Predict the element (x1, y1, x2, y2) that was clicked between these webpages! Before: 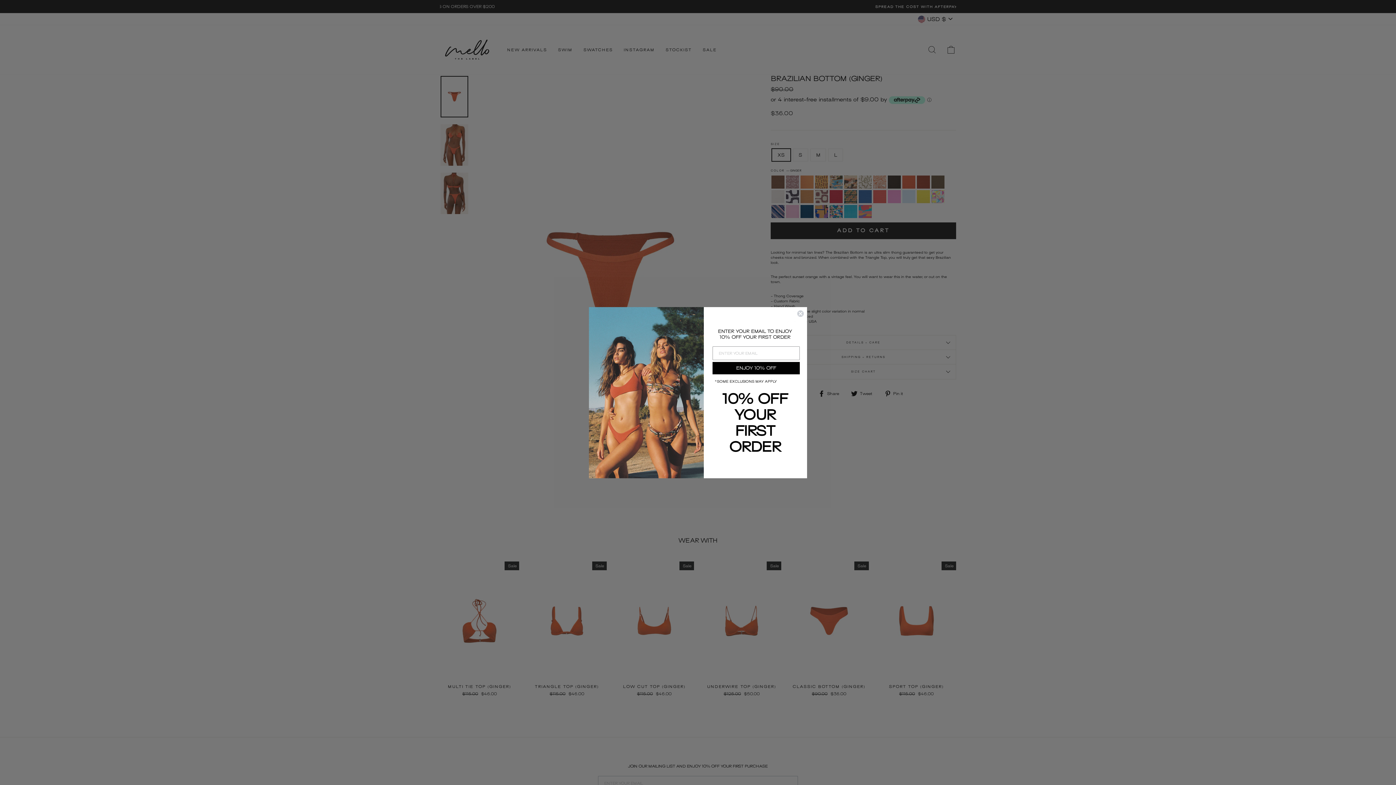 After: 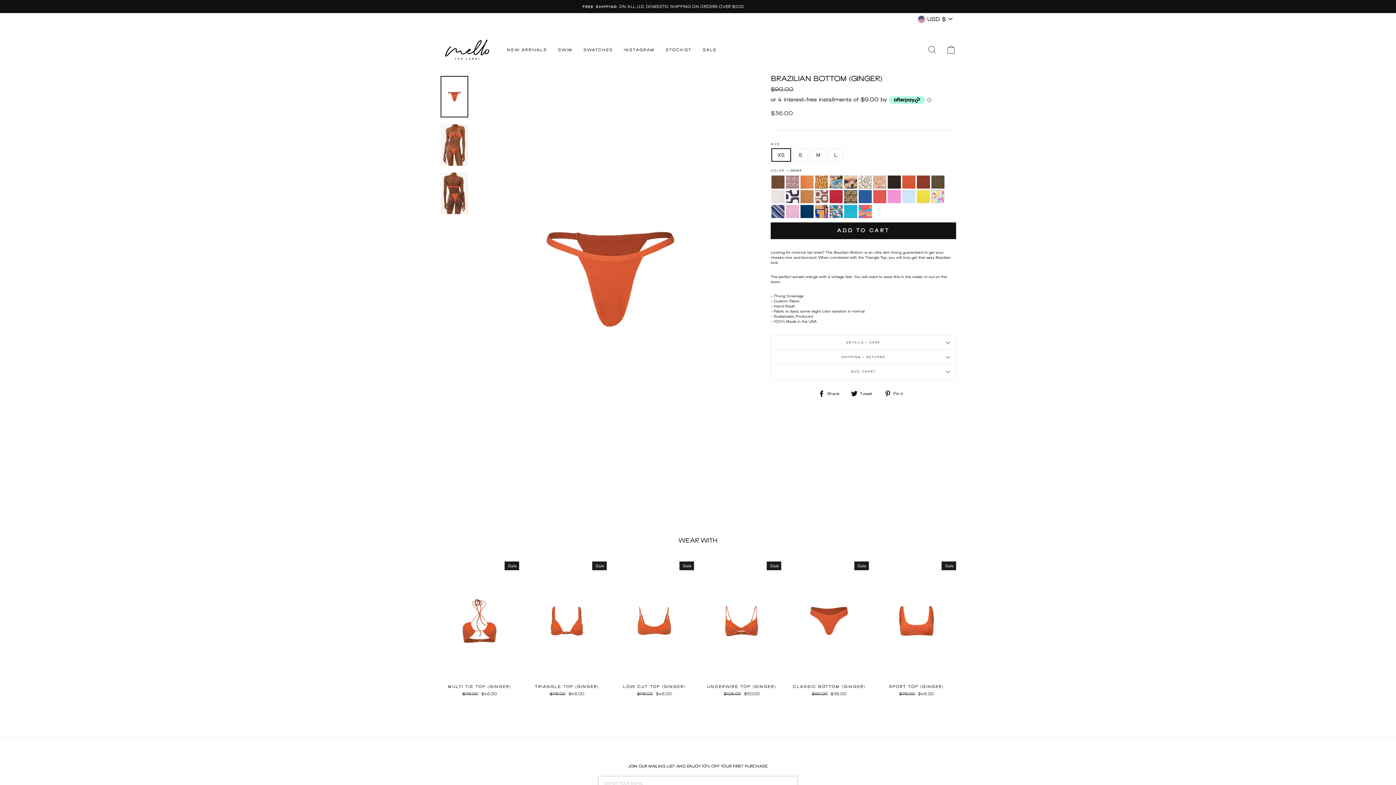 Action: label: Close dialog bbox: (797, 310, 804, 317)